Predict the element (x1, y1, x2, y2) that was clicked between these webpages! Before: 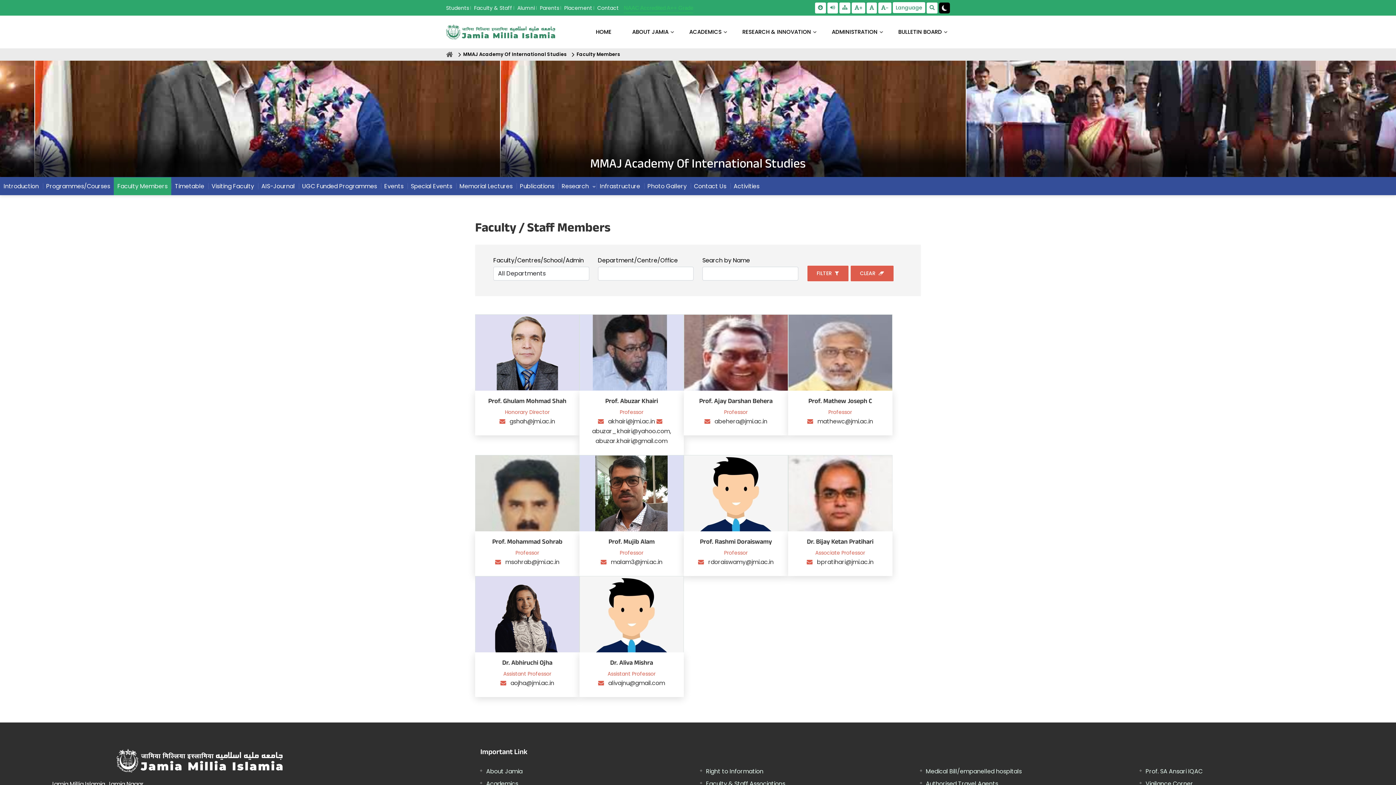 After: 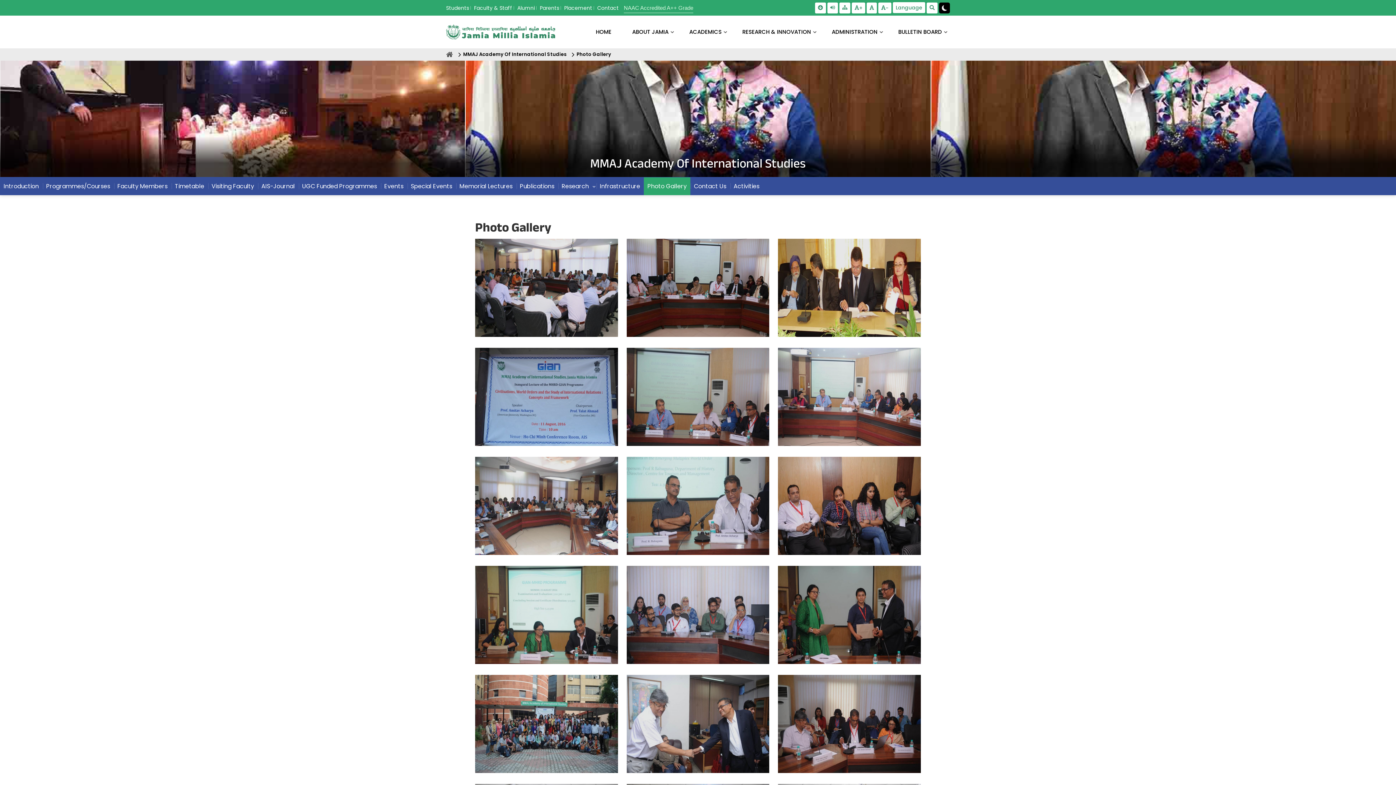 Action: bbox: (647, 182, 686, 190) label: Photo Gallery